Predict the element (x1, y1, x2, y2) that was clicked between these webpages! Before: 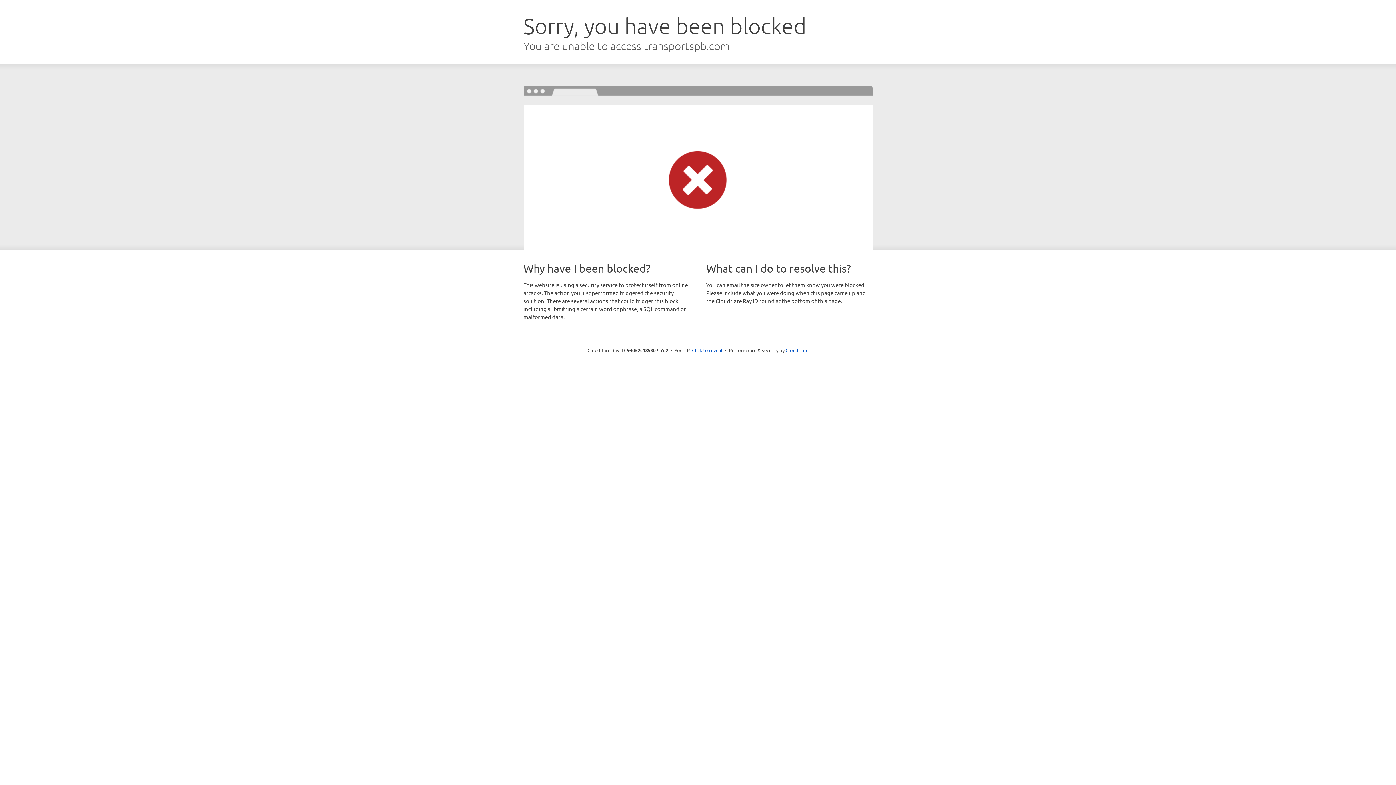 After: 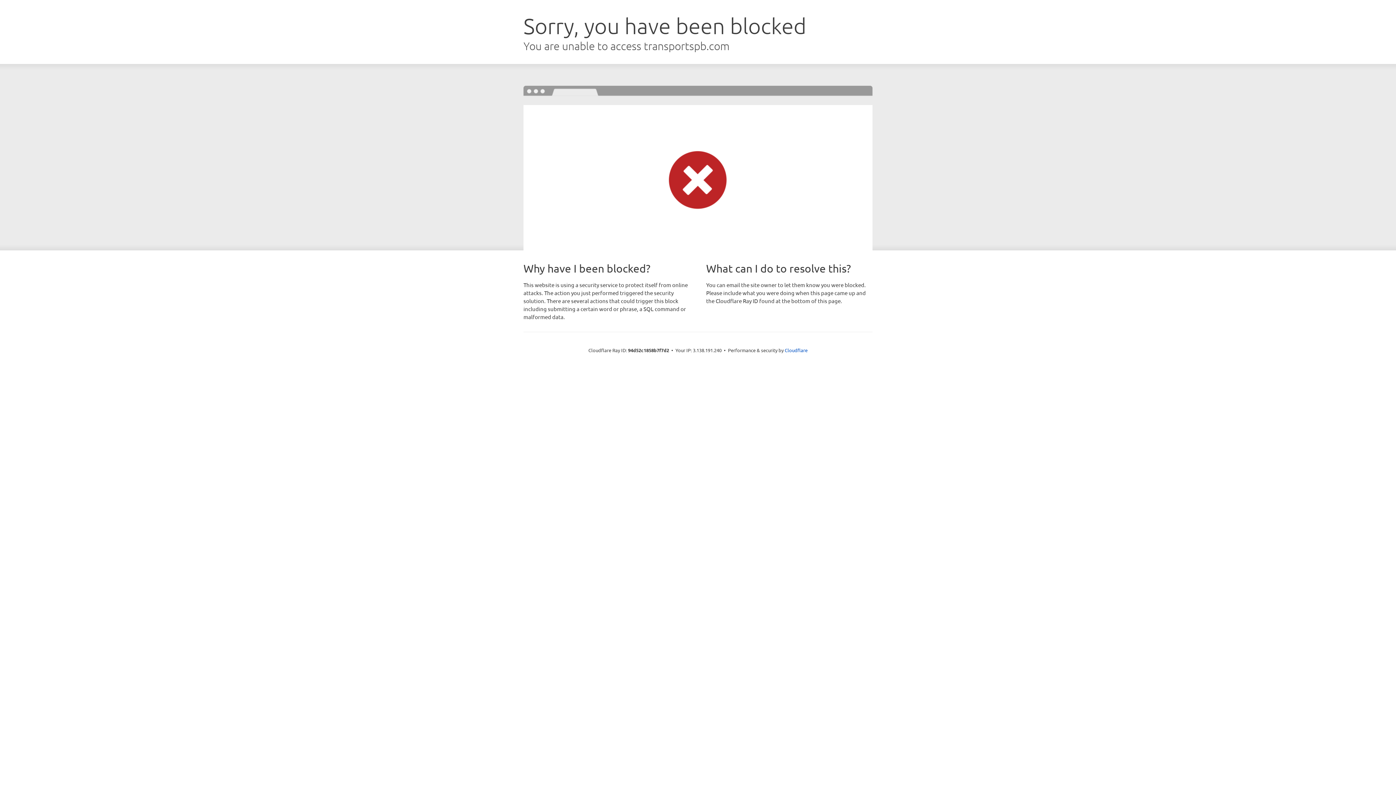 Action: bbox: (692, 346, 722, 353) label: Click to reveal